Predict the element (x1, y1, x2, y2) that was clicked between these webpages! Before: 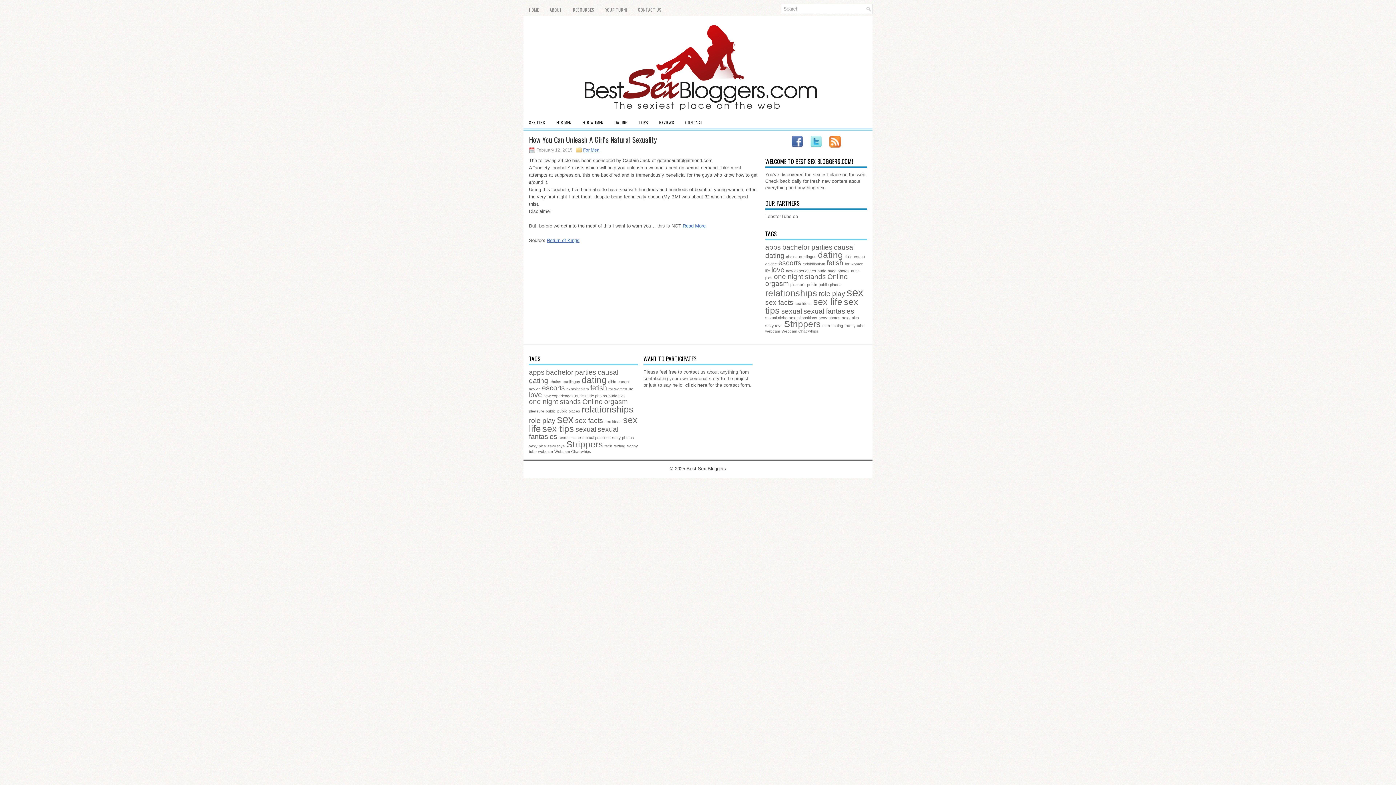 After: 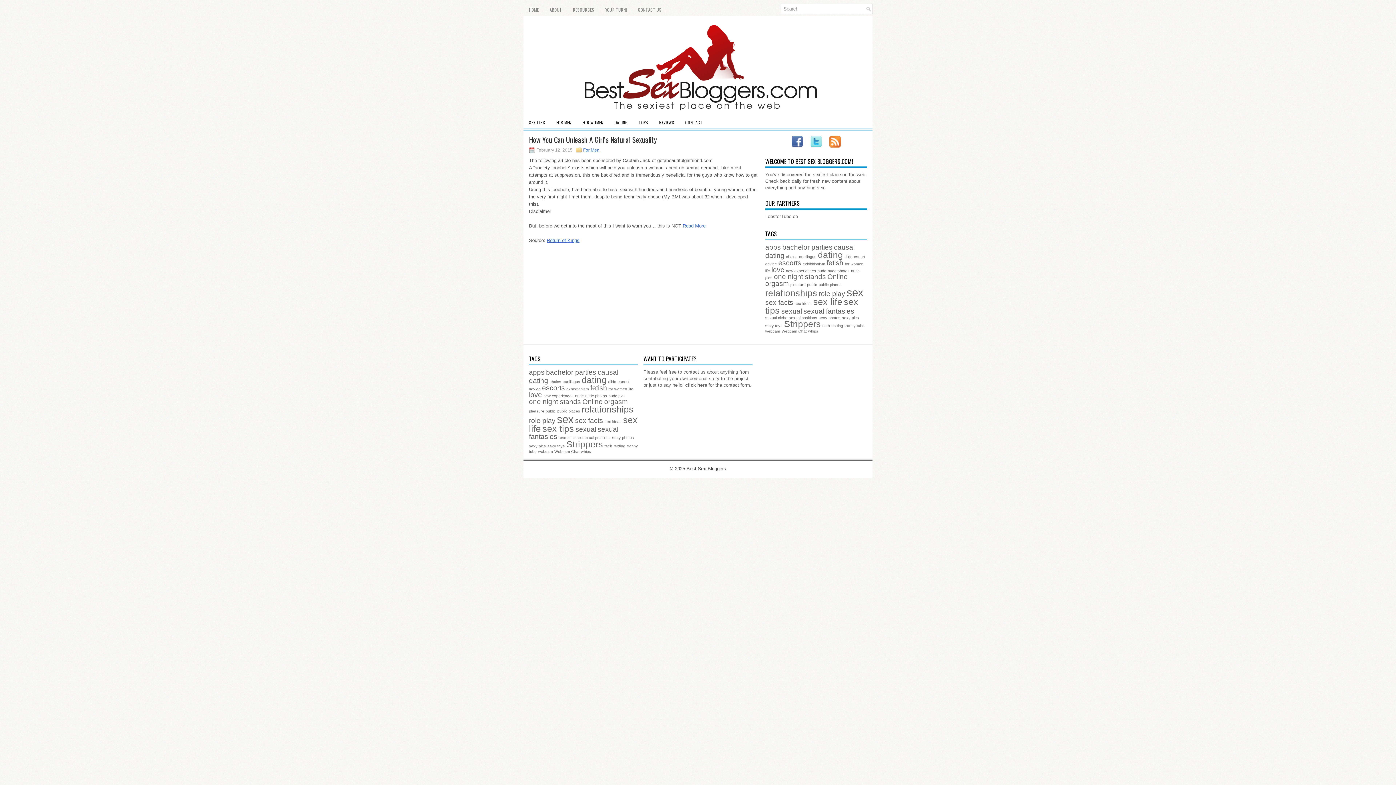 Action: bbox: (810, 143, 822, 148)